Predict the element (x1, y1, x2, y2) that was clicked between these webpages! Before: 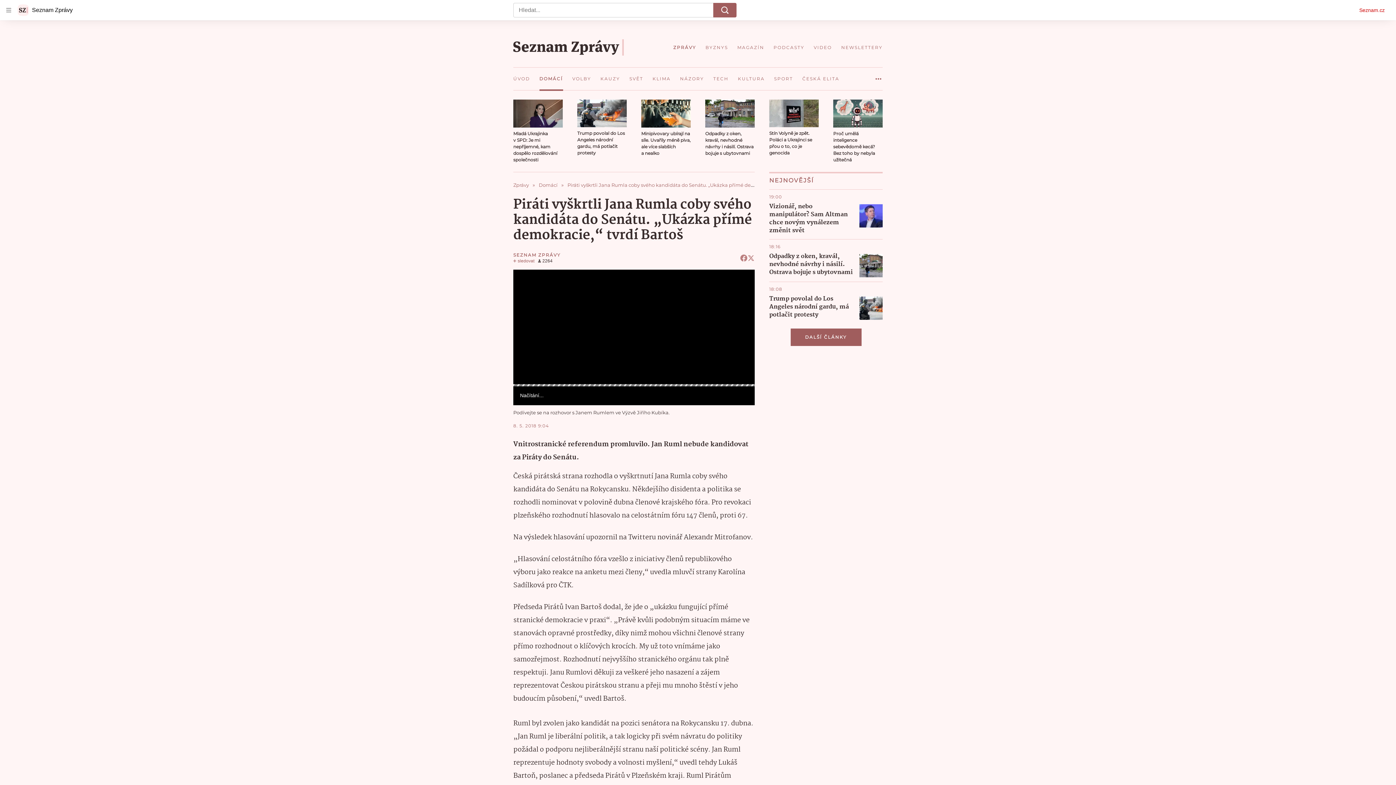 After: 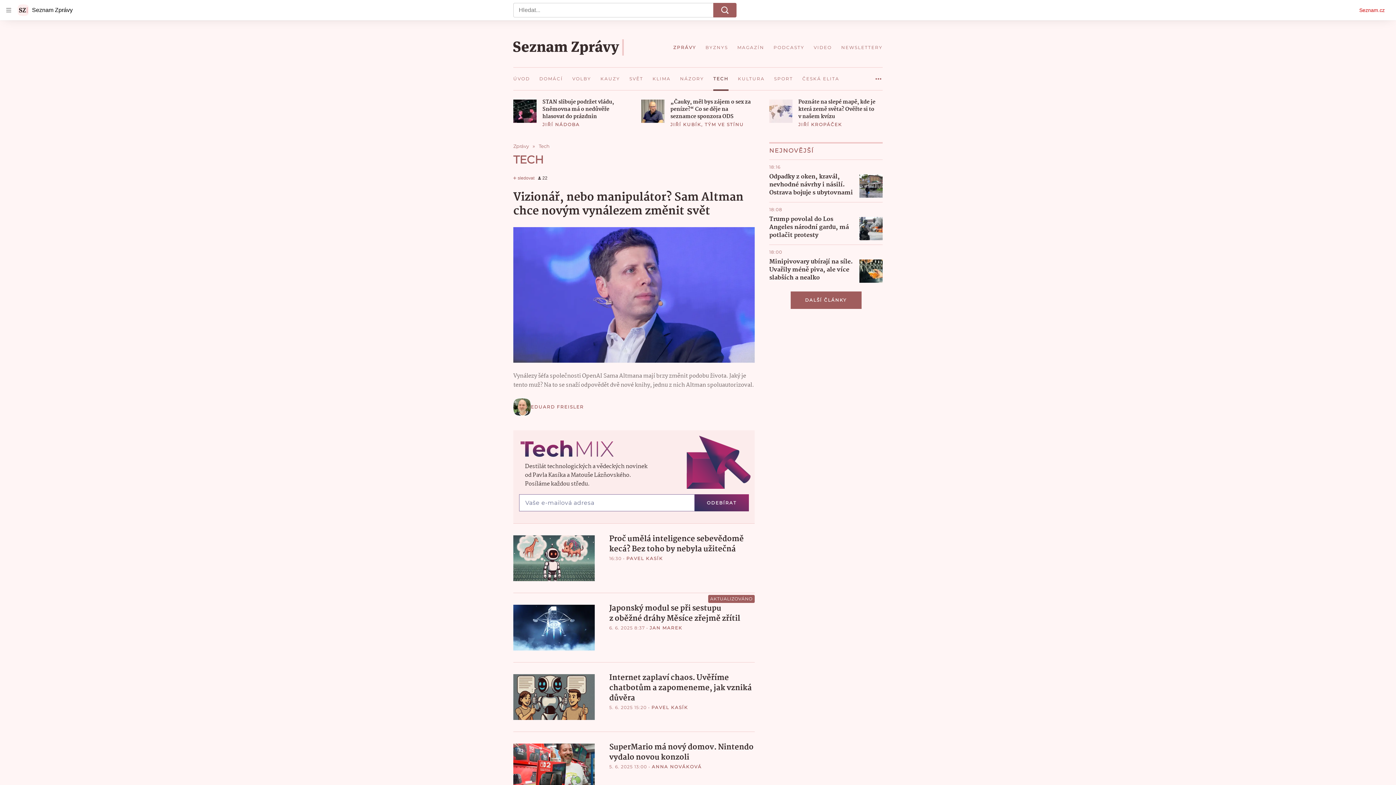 Action: bbox: (708, 67, 733, 90) label: TECH